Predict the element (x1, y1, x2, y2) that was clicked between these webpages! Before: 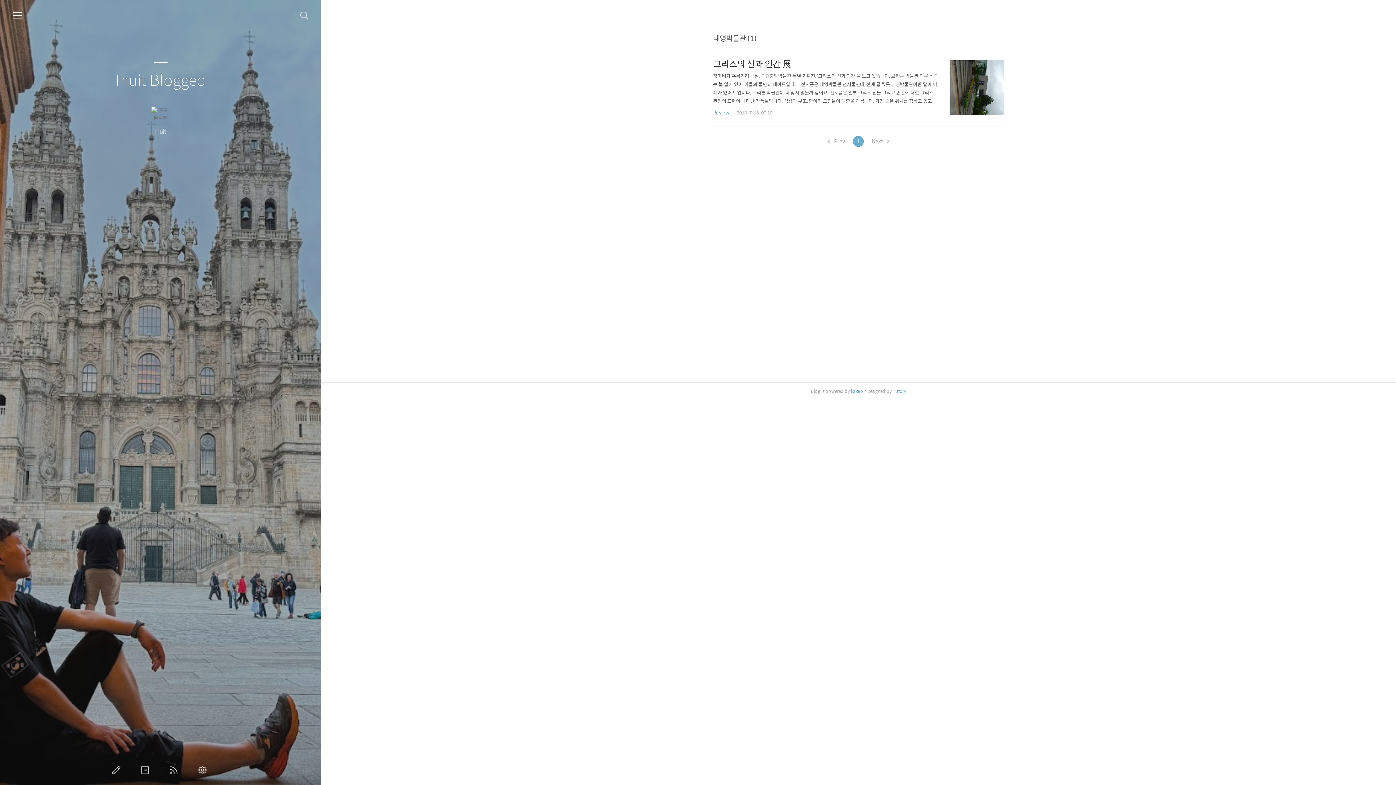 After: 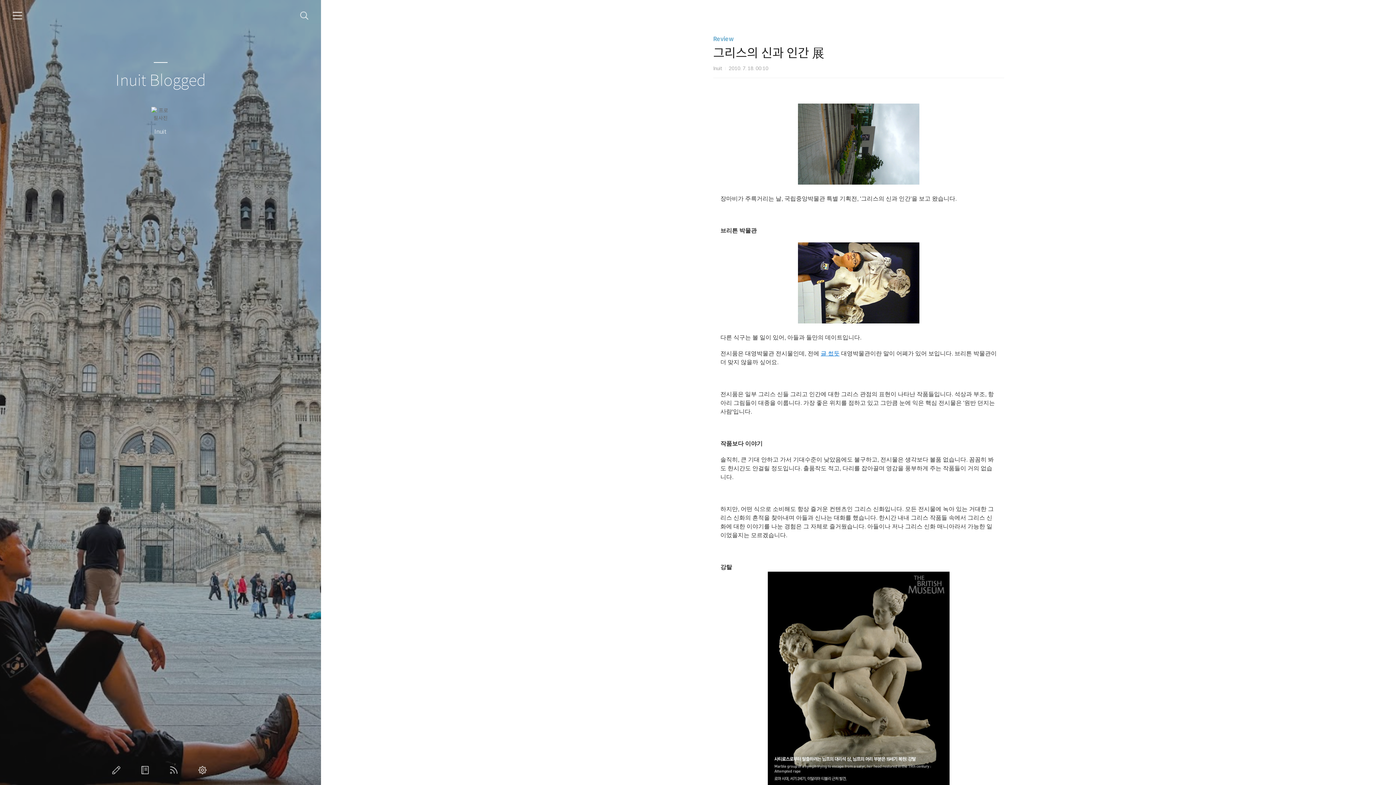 Action: bbox: (949, 60, 1004, 114)